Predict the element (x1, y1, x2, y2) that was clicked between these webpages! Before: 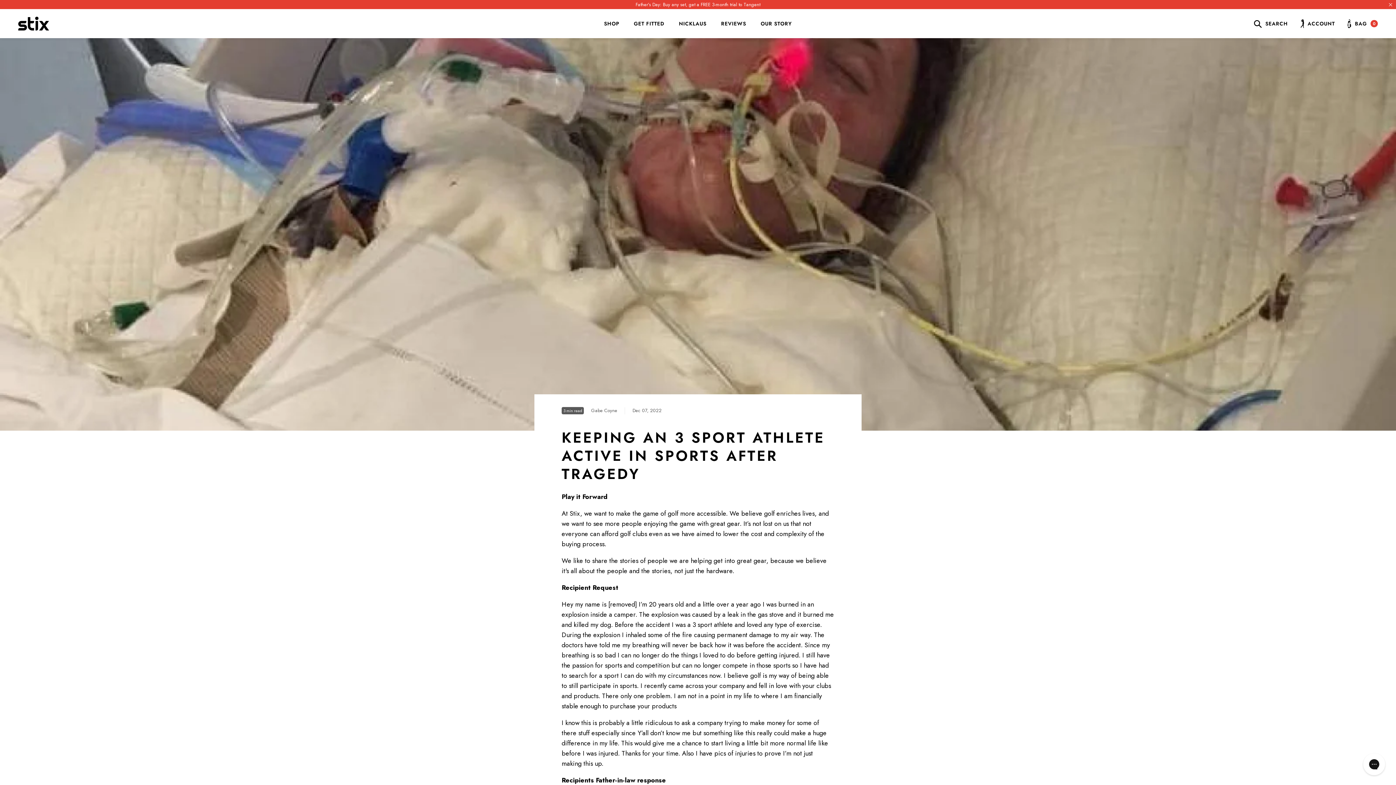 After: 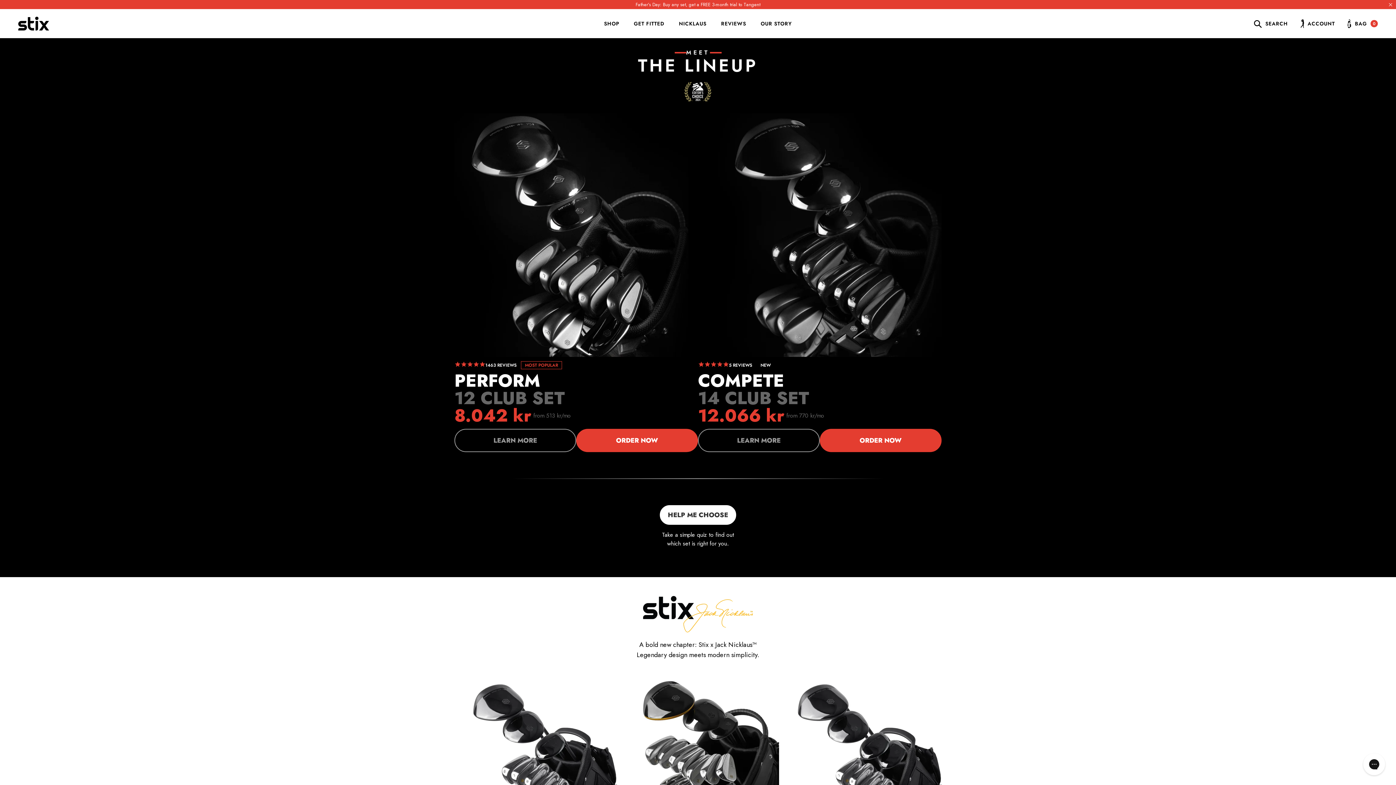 Action: bbox: (604, 21, 619, 26) label: SHOP